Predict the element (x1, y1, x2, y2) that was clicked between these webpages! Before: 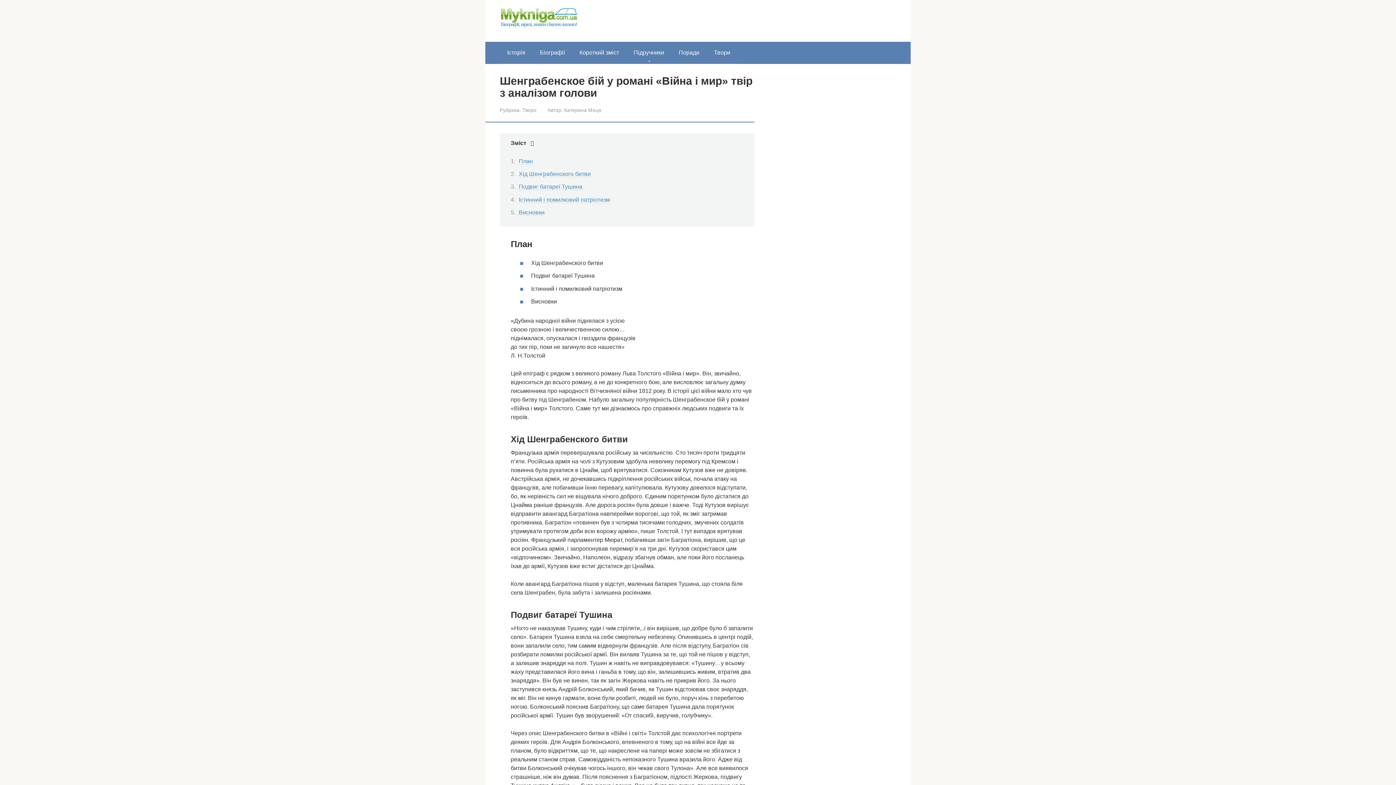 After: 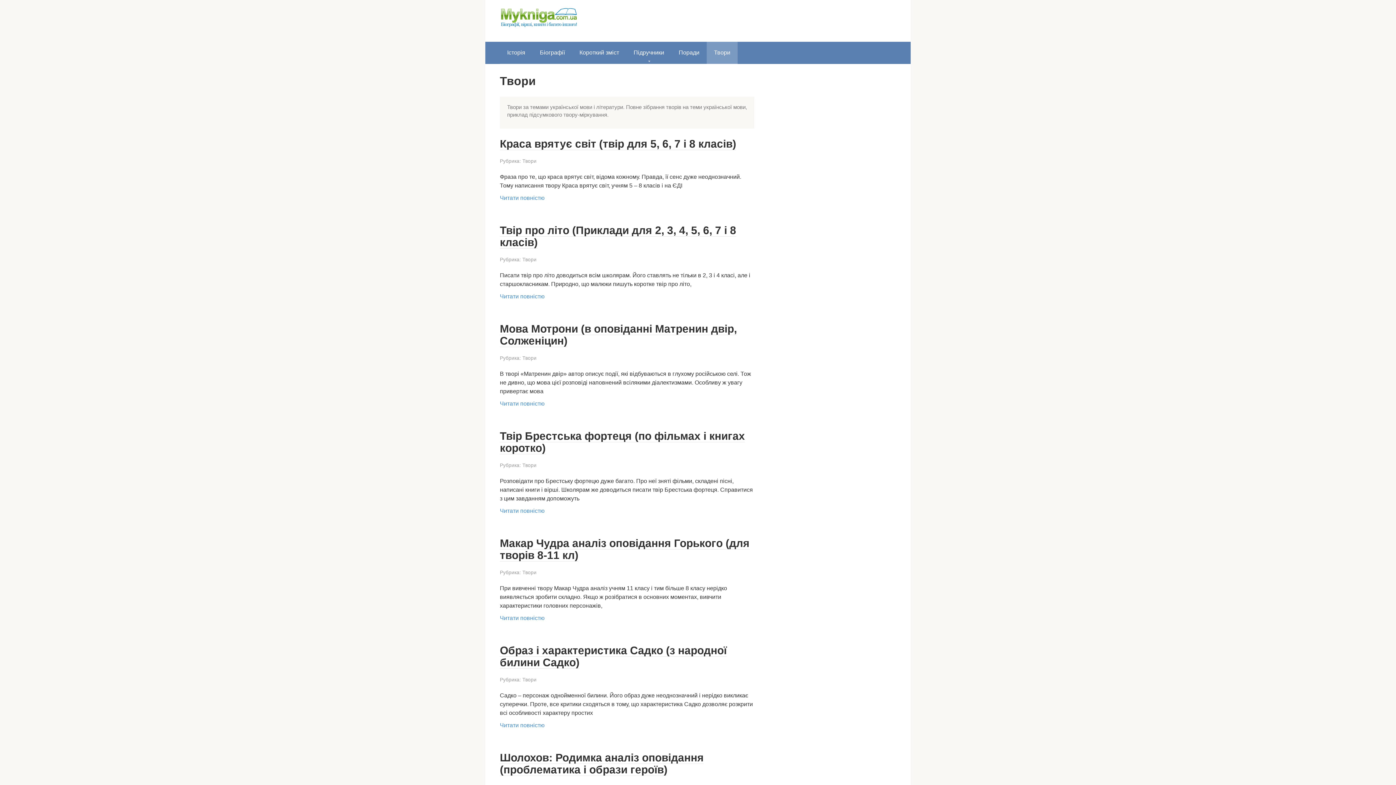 Action: bbox: (706, 41, 737, 63) label: Твори